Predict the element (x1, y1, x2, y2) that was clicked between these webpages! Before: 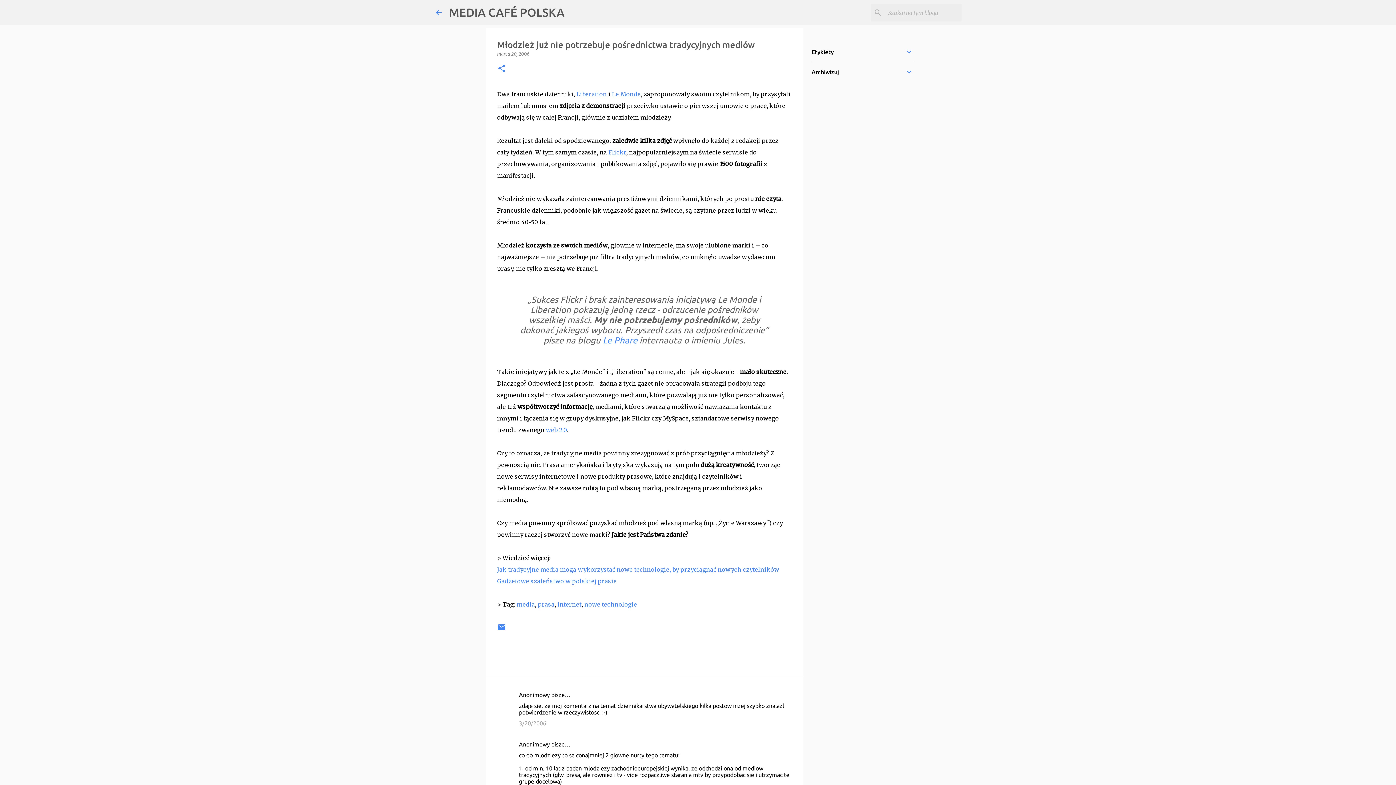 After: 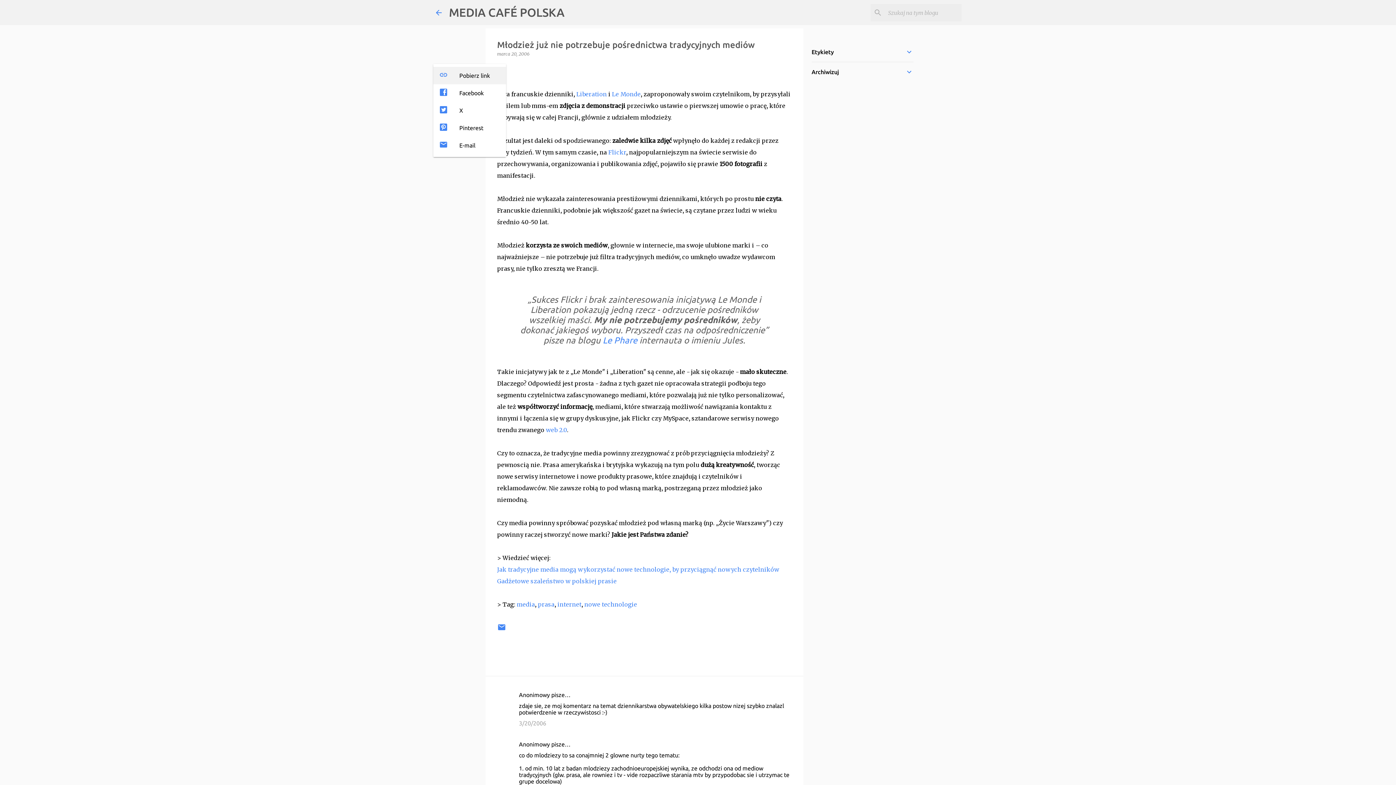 Action: label: Udostępnij bbox: (497, 64, 506, 73)